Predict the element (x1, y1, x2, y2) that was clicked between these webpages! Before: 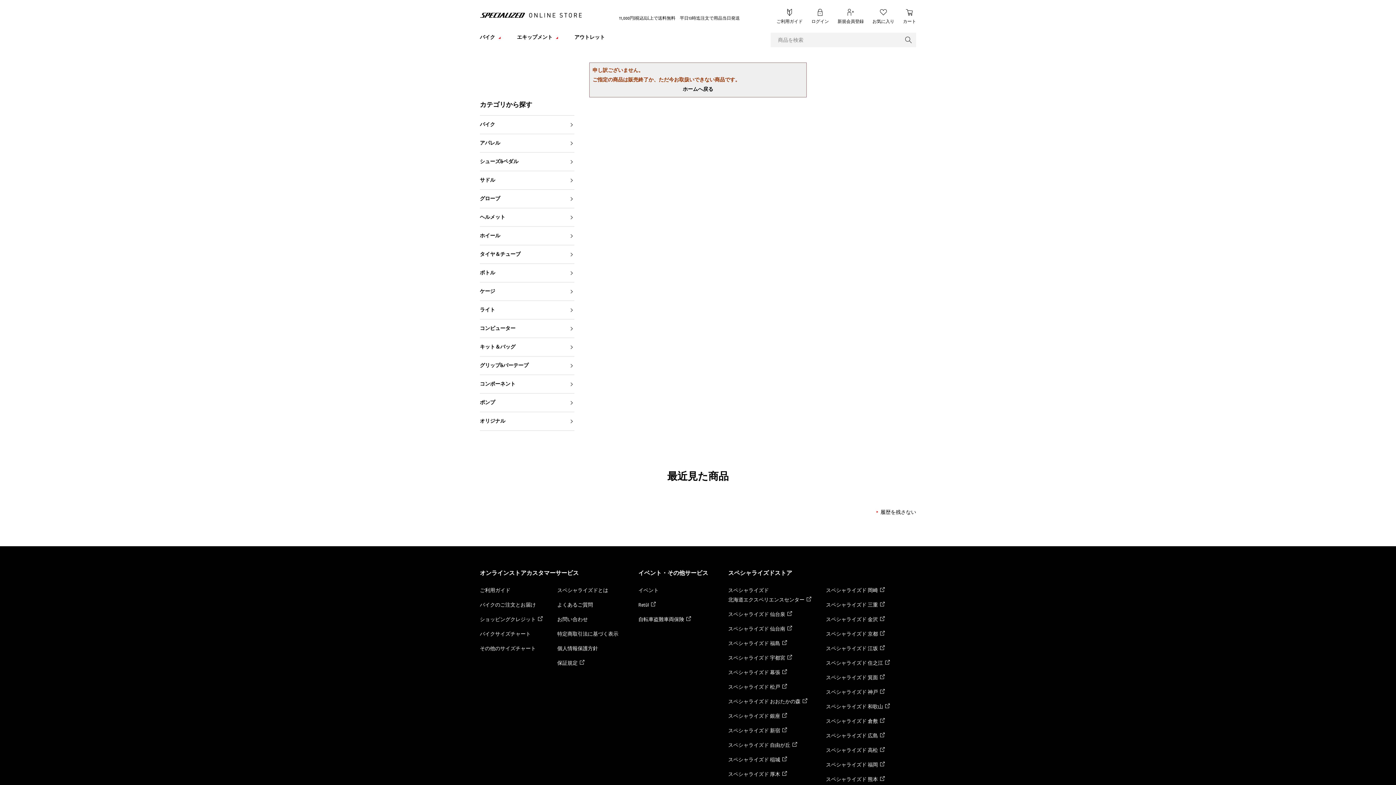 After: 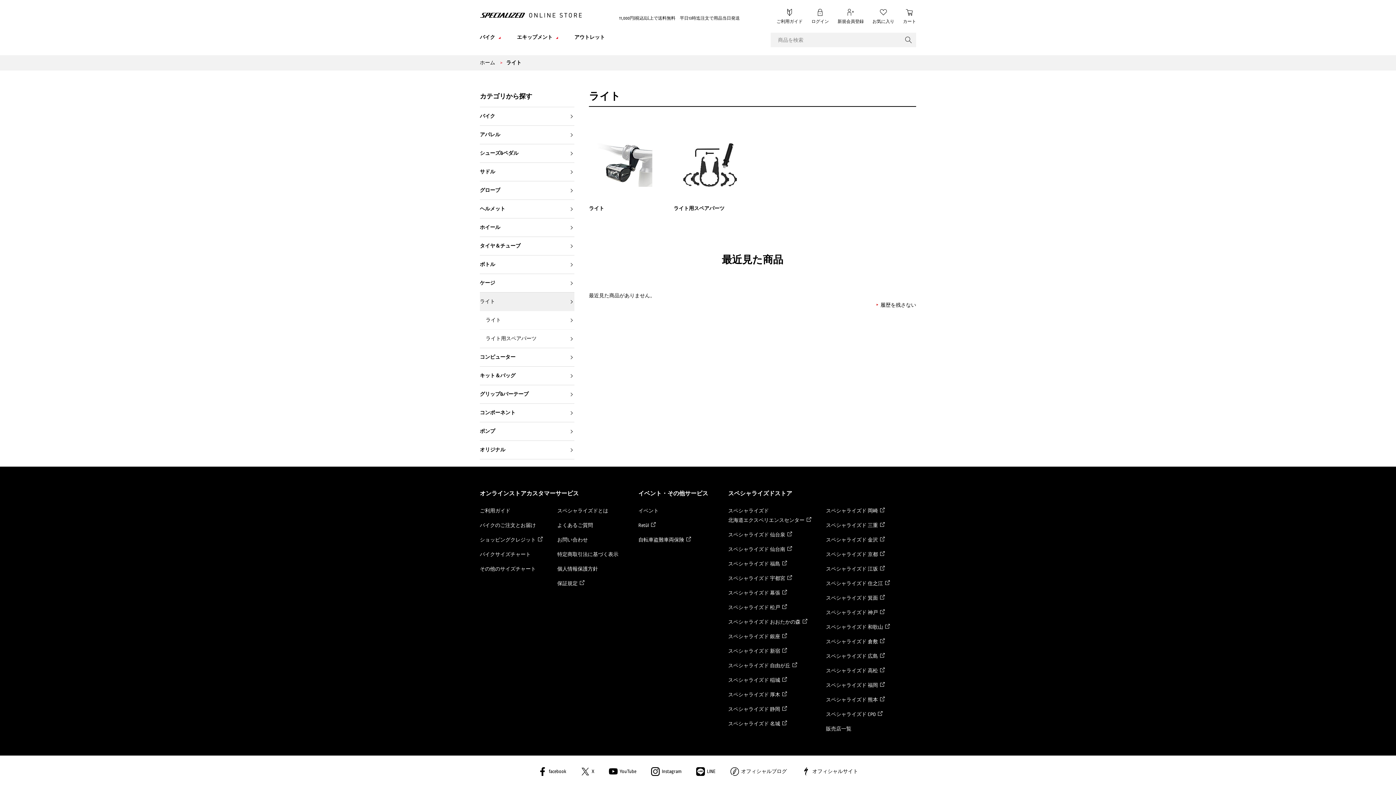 Action: label: ライト bbox: (480, 301, 574, 319)